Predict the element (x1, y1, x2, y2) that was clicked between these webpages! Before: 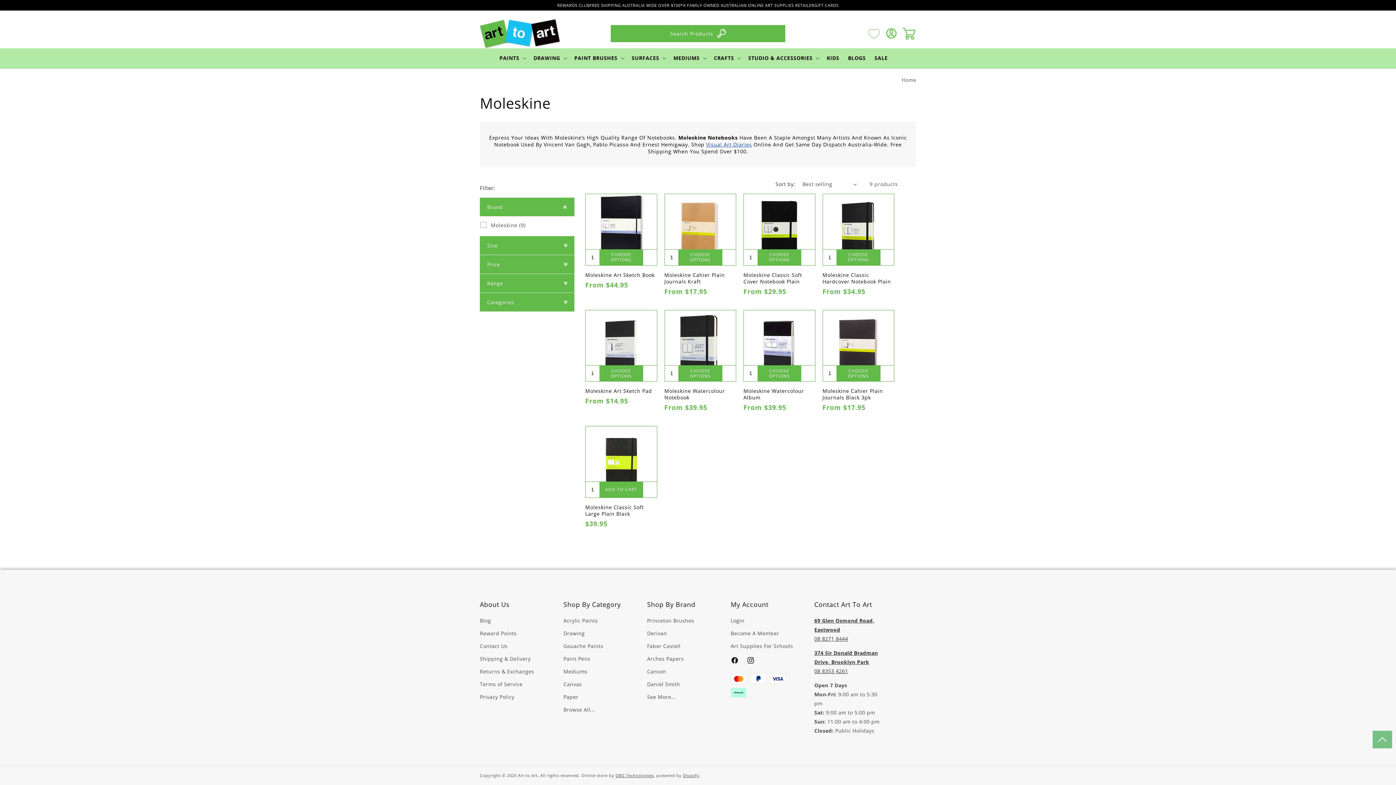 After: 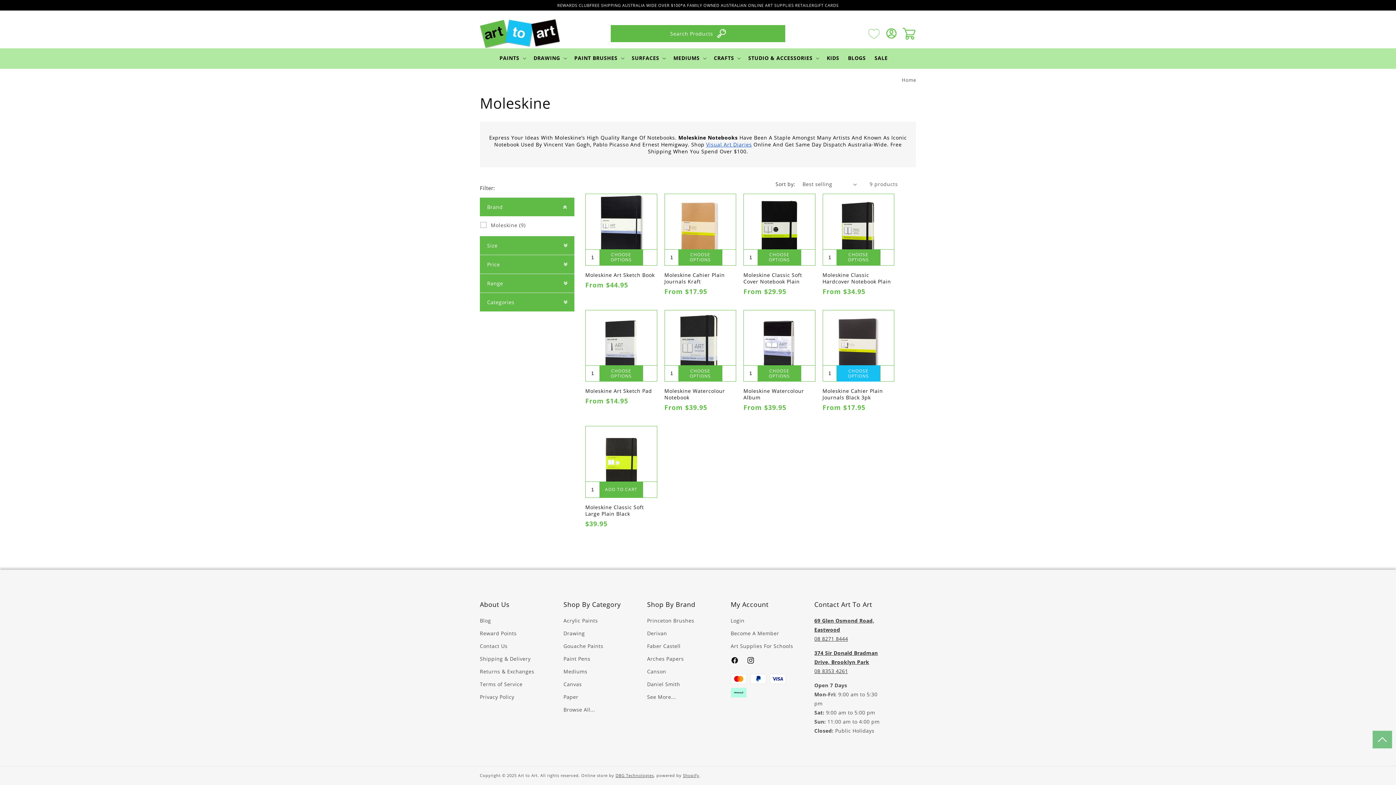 Action: label: CHOOSE OPTIONS bbox: (837, 365, 880, 381)